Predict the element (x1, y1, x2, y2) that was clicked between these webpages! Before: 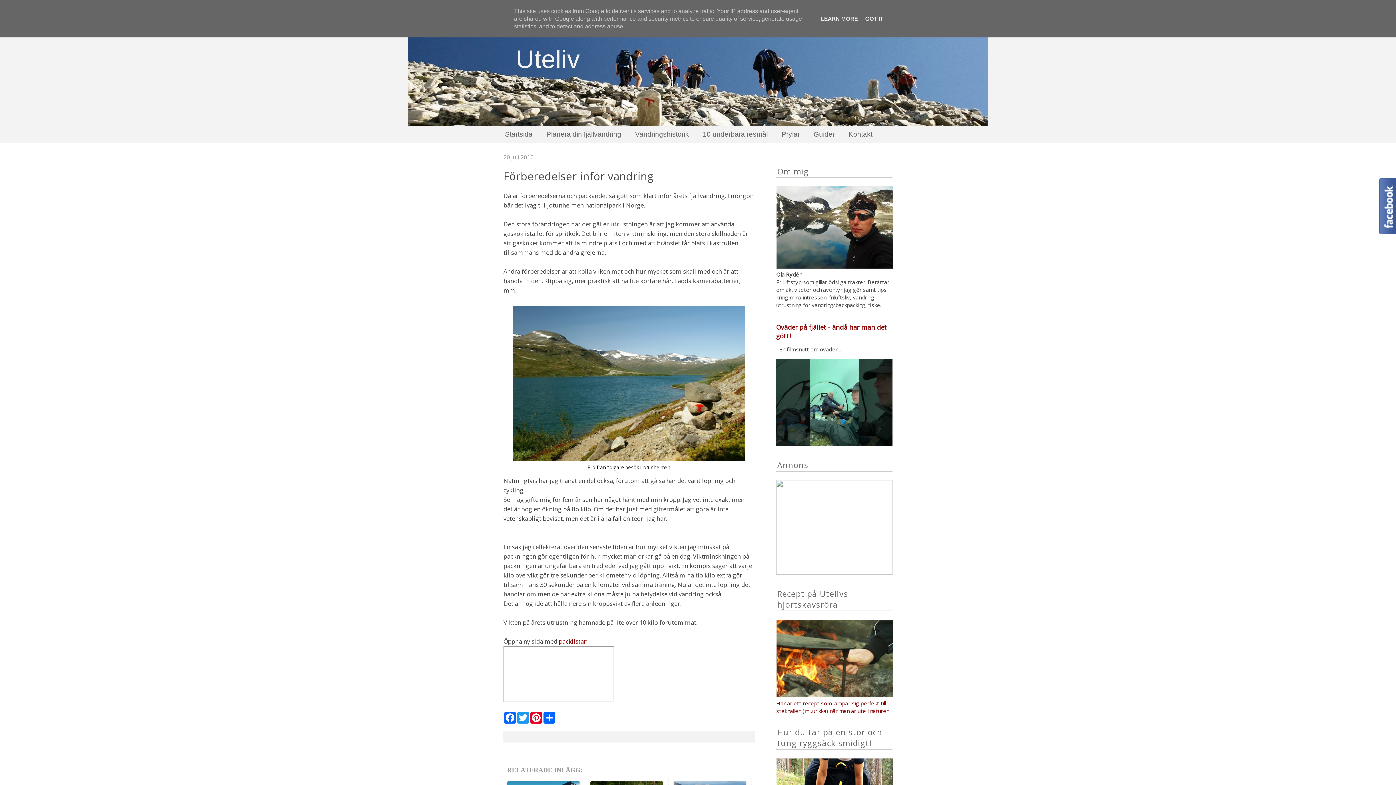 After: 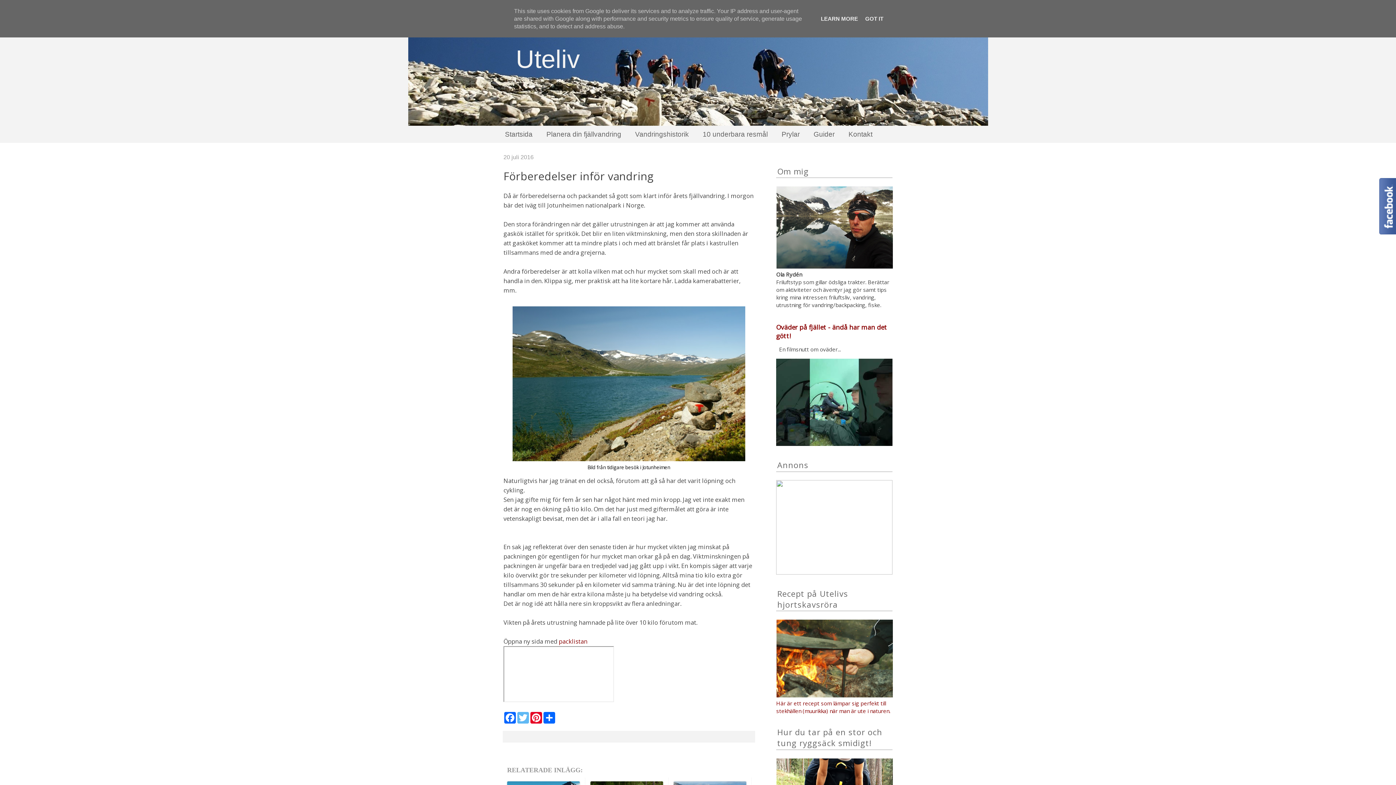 Action: label: Twitter bbox: (516, 712, 529, 723)